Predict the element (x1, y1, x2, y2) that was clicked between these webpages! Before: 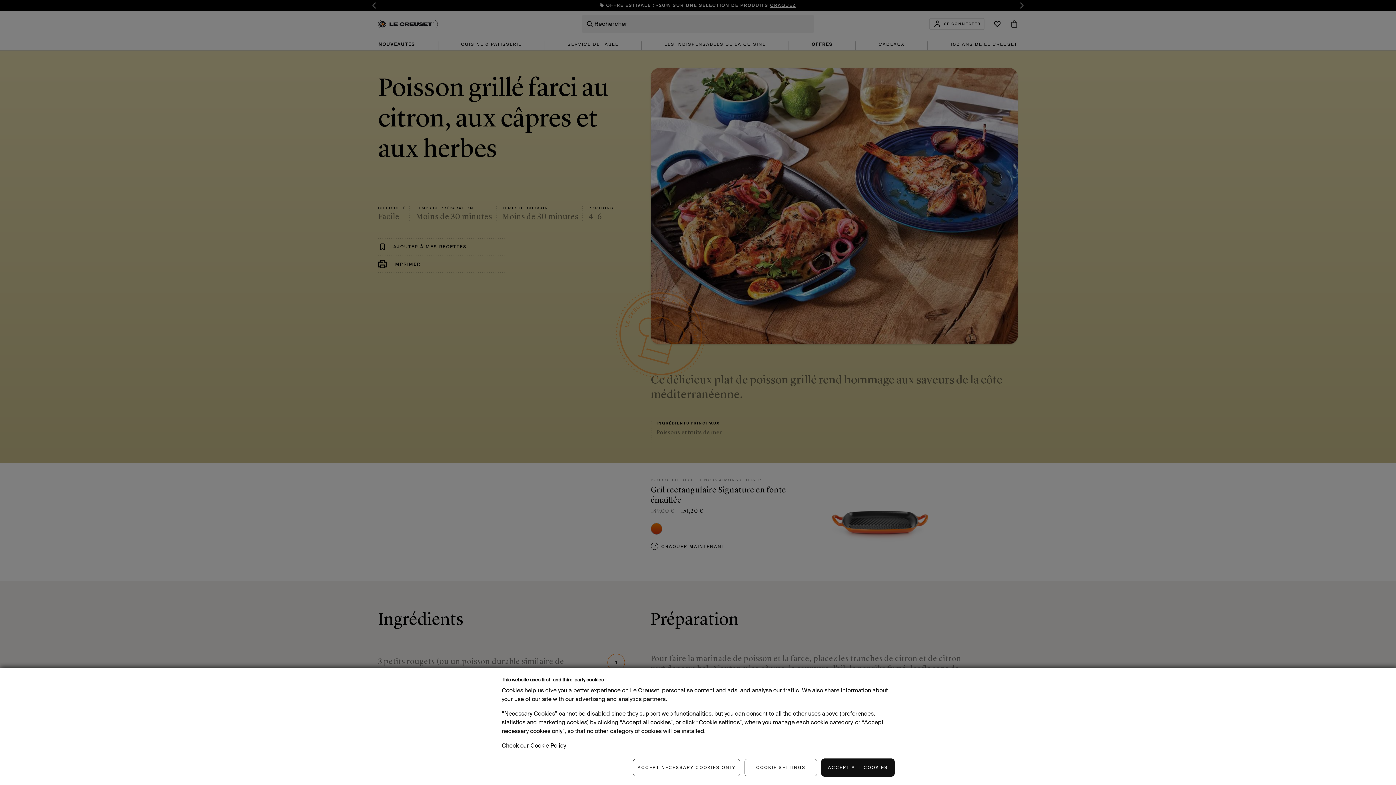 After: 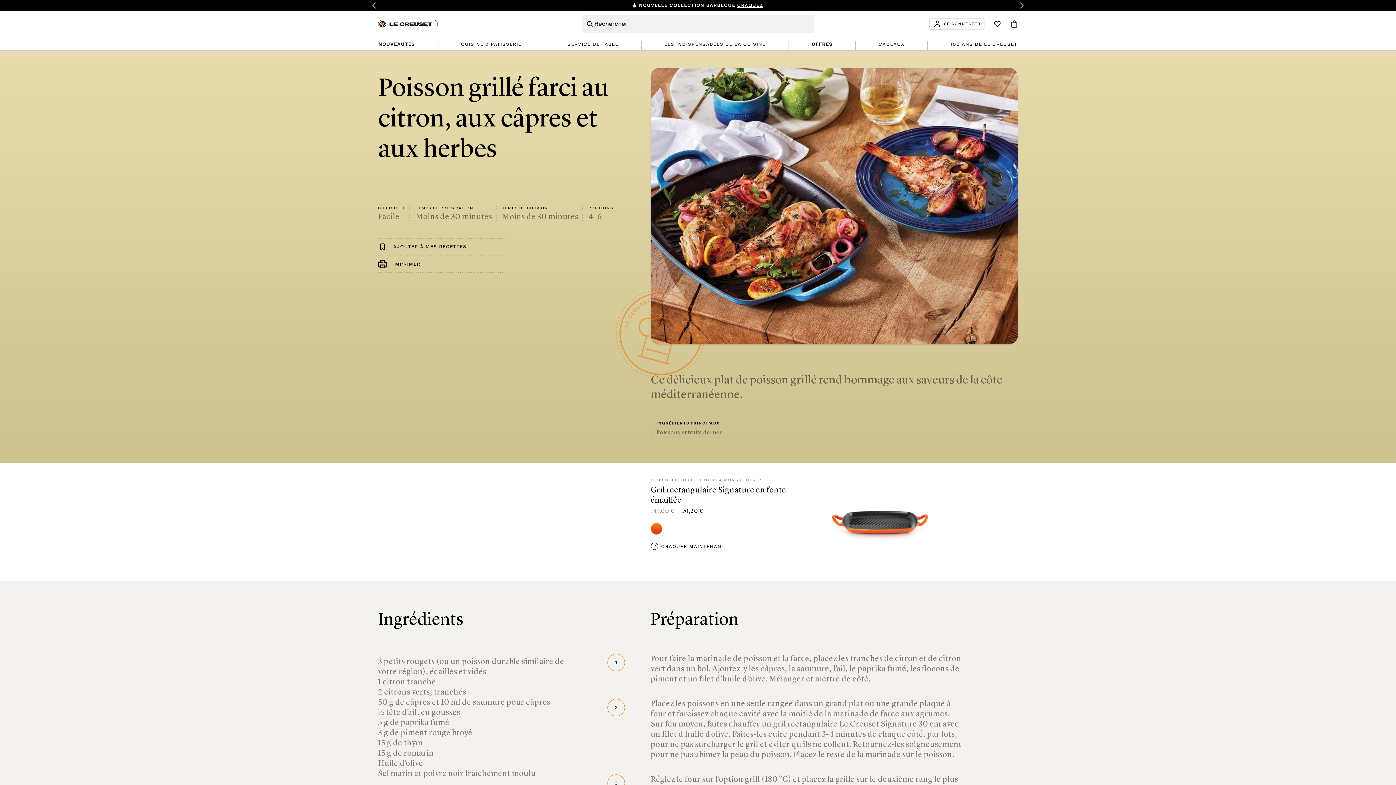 Action: label: ACCEPT NECESSARY COOKIES ONLY bbox: (633, 759, 740, 776)